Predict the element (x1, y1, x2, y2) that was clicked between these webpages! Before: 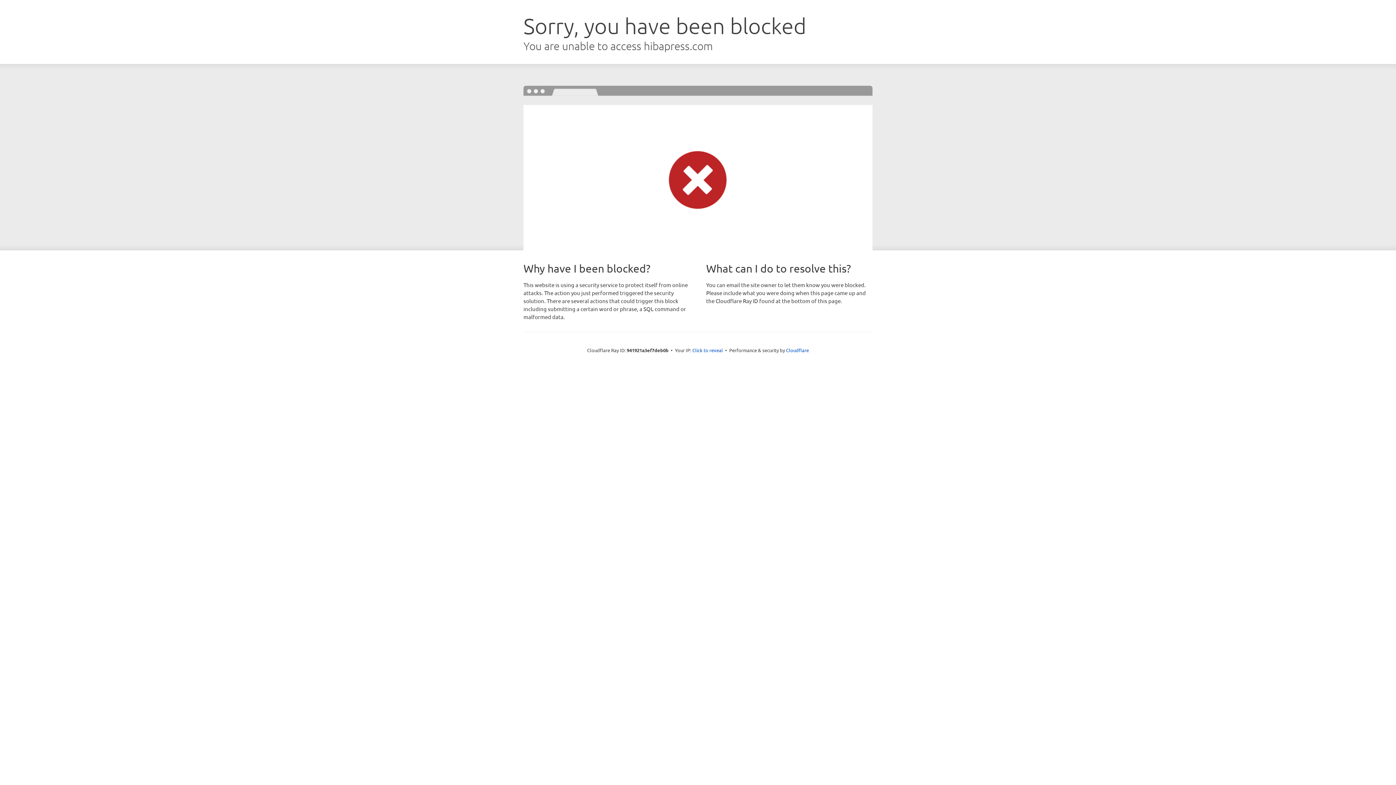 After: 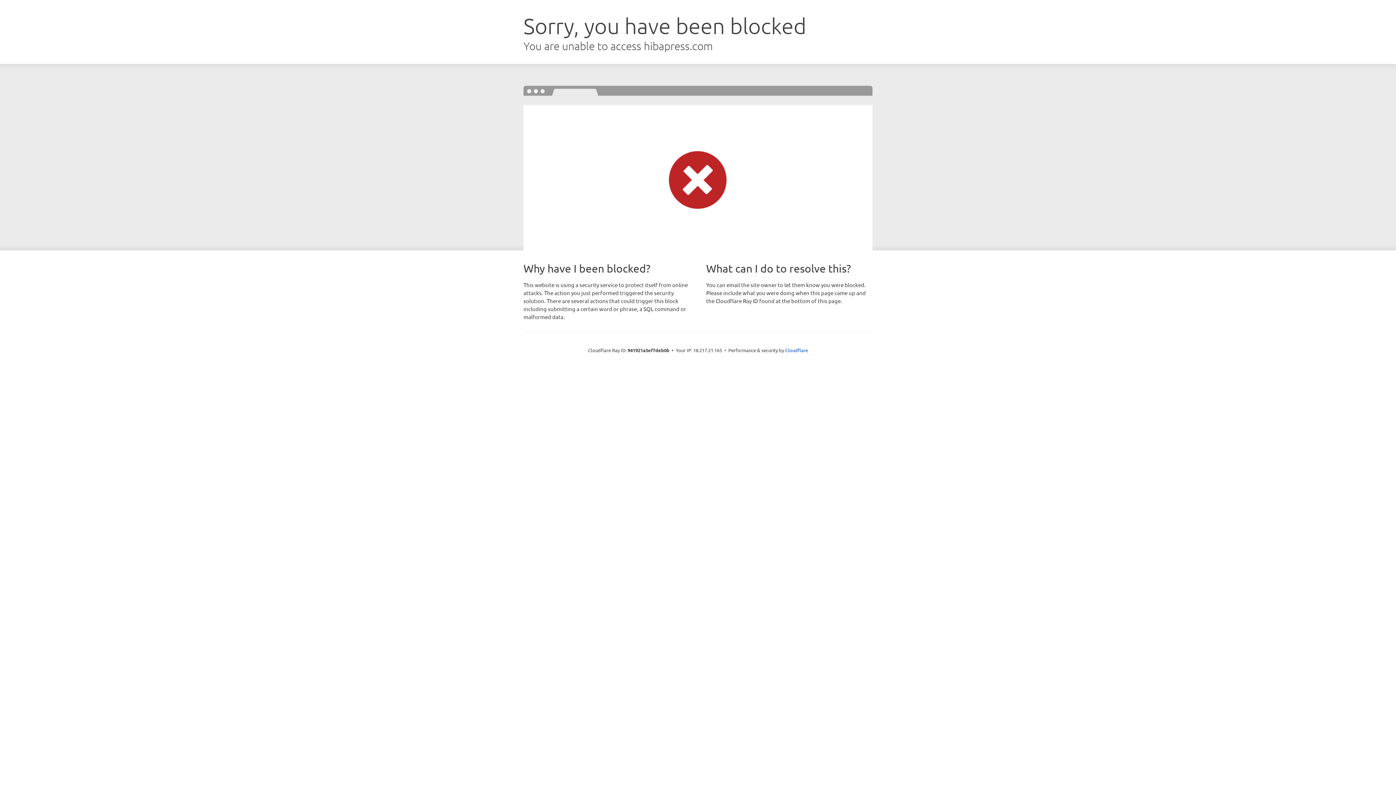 Action: bbox: (692, 346, 723, 353) label: Click to reveal